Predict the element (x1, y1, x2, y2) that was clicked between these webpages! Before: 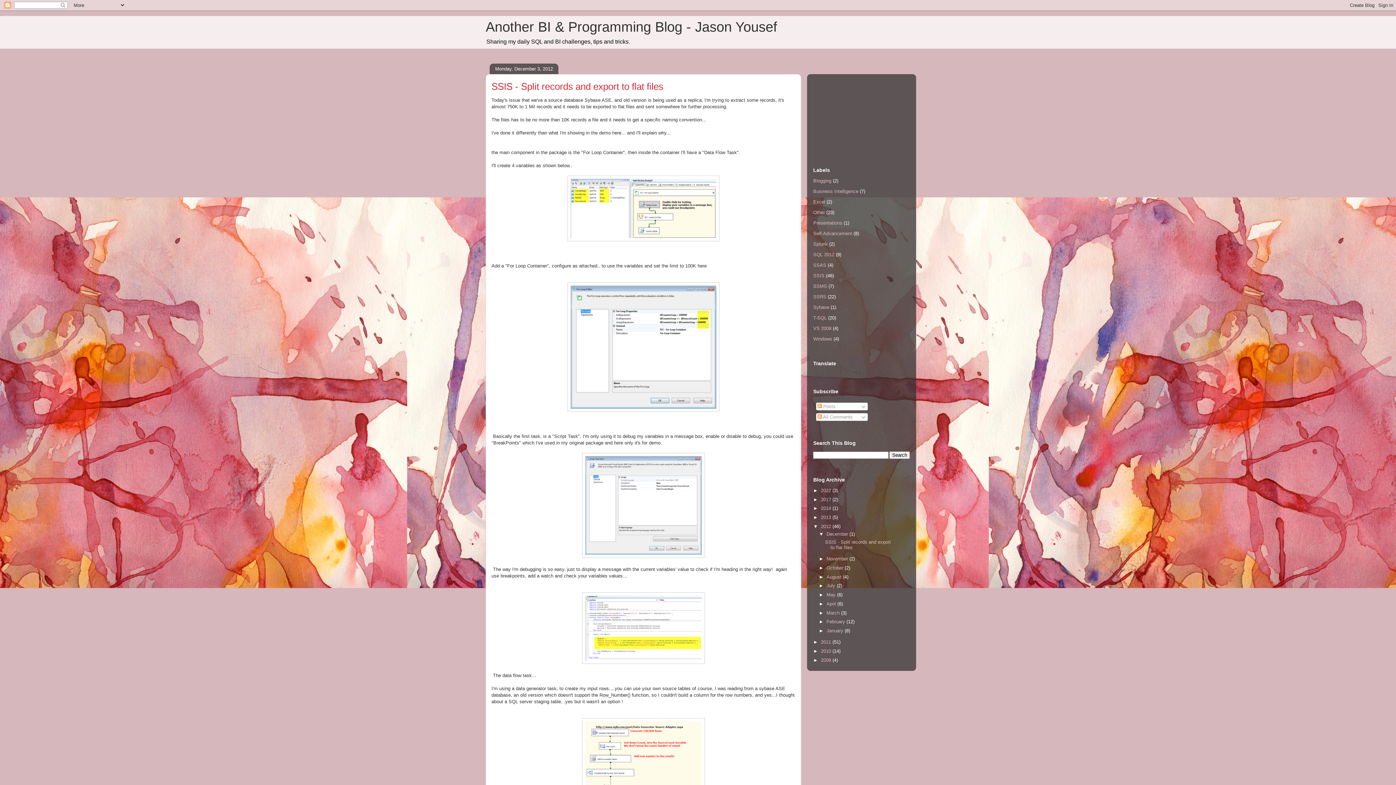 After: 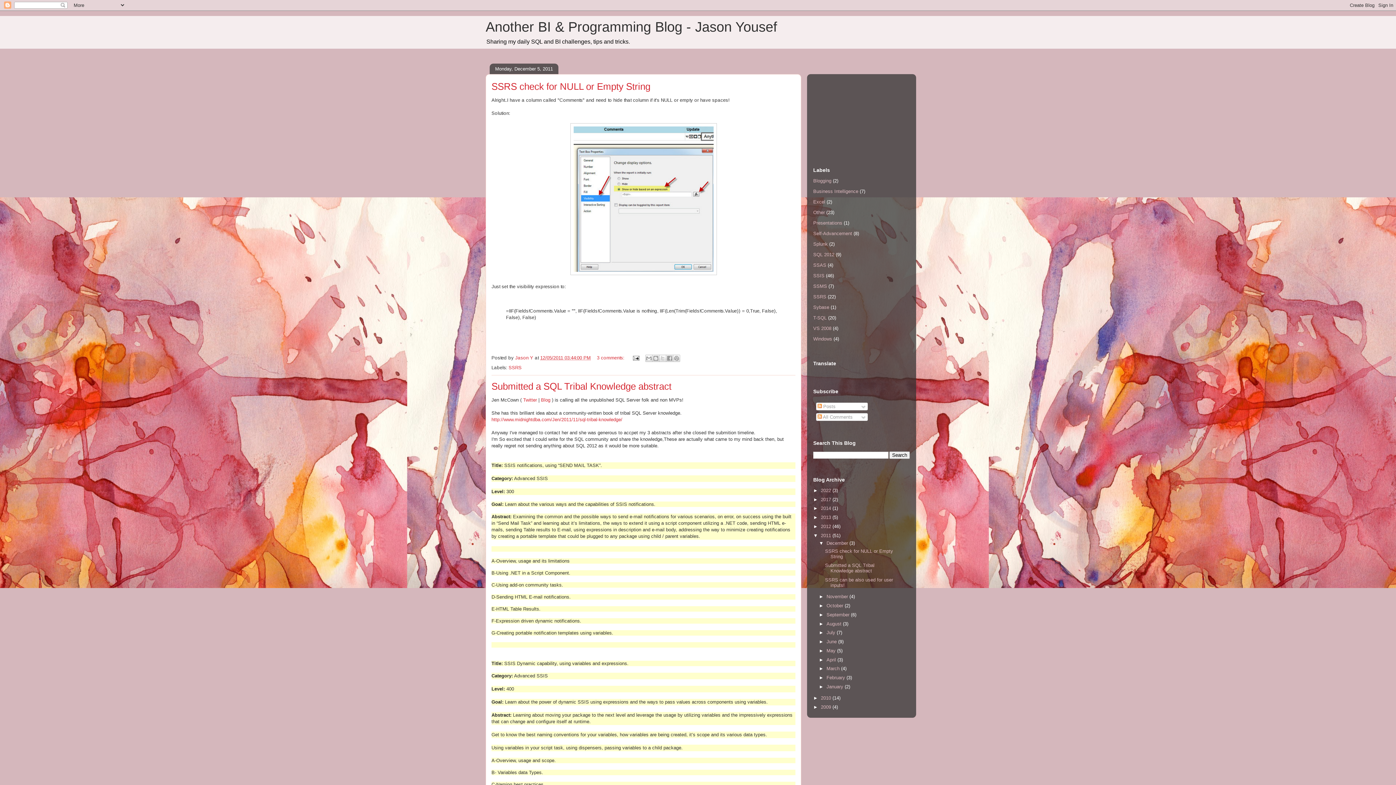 Action: bbox: (821, 639, 832, 645) label: 2011 